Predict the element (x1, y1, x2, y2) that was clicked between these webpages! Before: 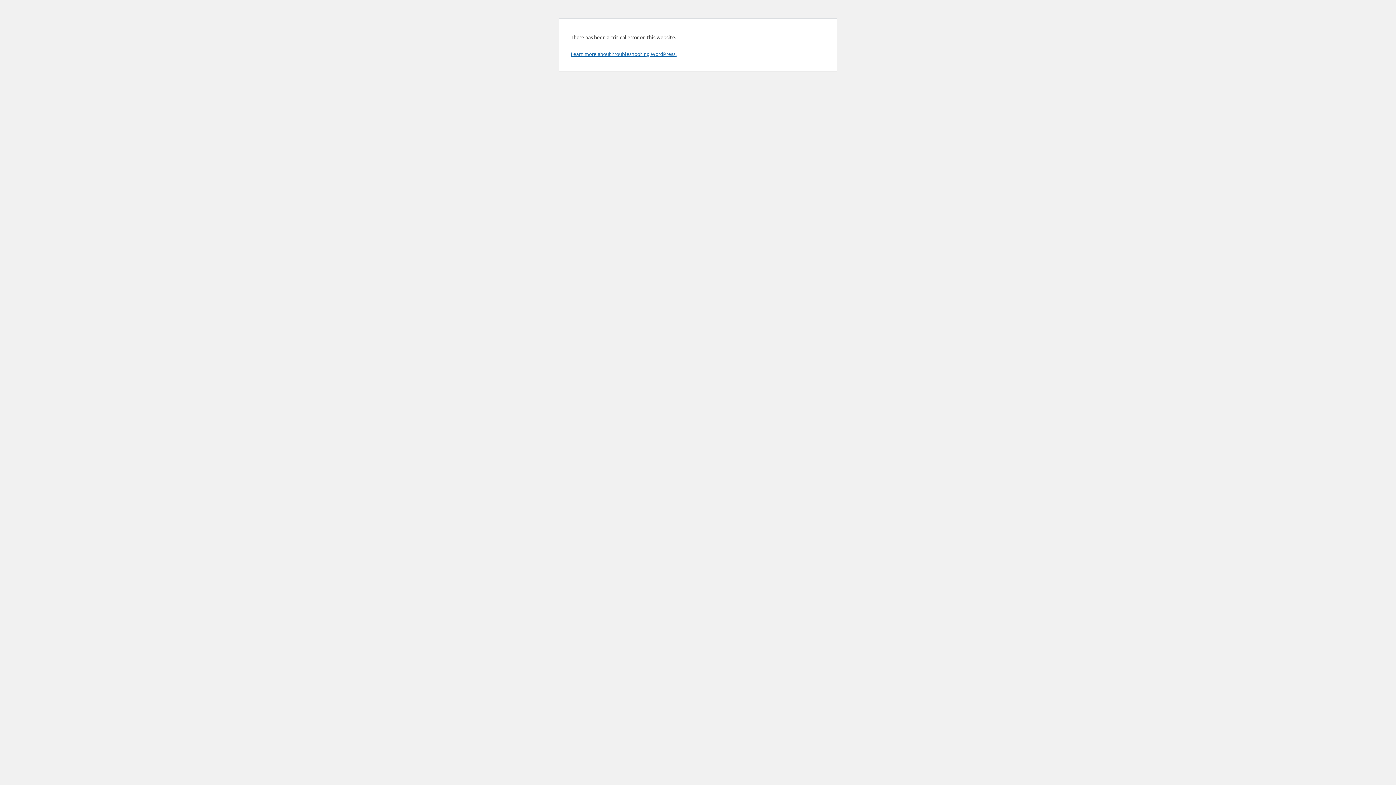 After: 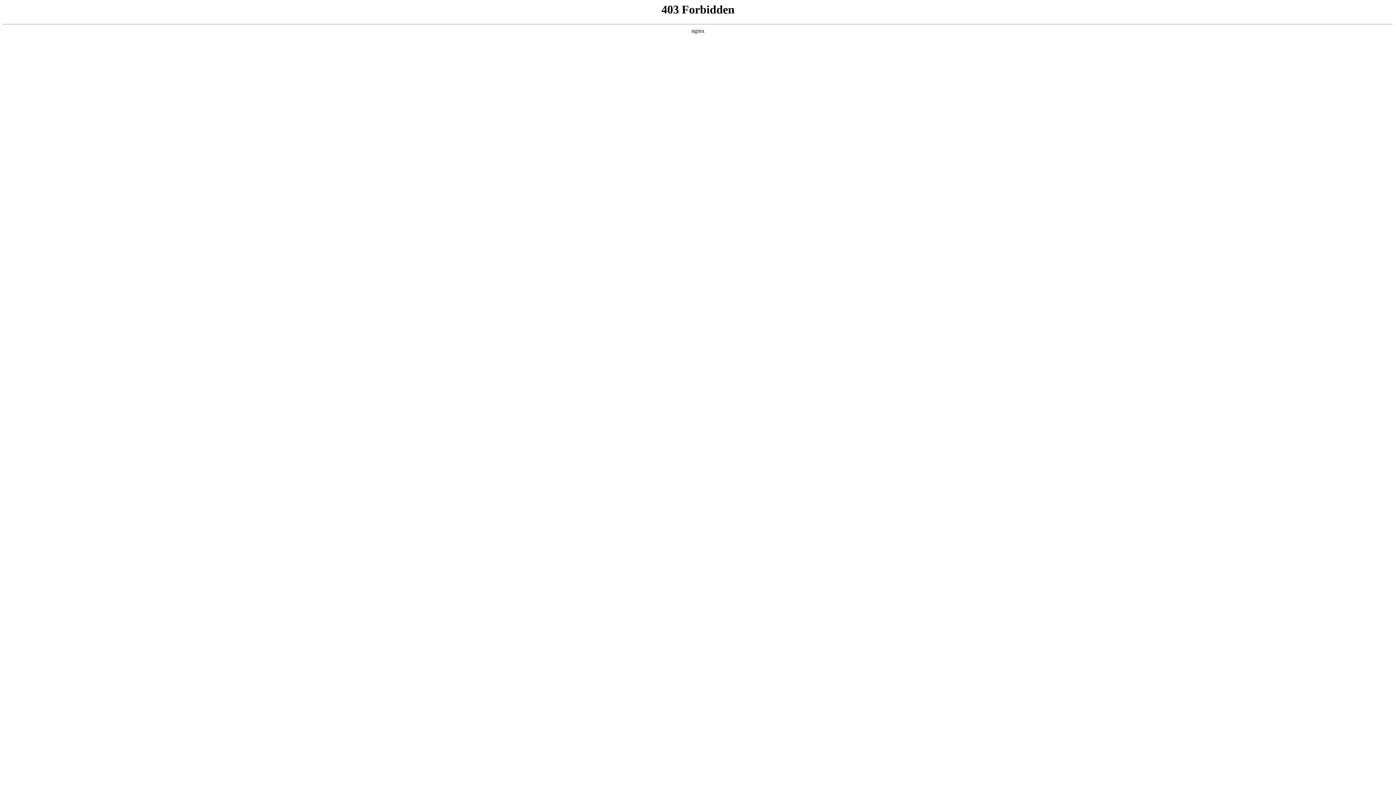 Action: label: Learn more about troubleshooting WordPress. bbox: (570, 50, 676, 57)